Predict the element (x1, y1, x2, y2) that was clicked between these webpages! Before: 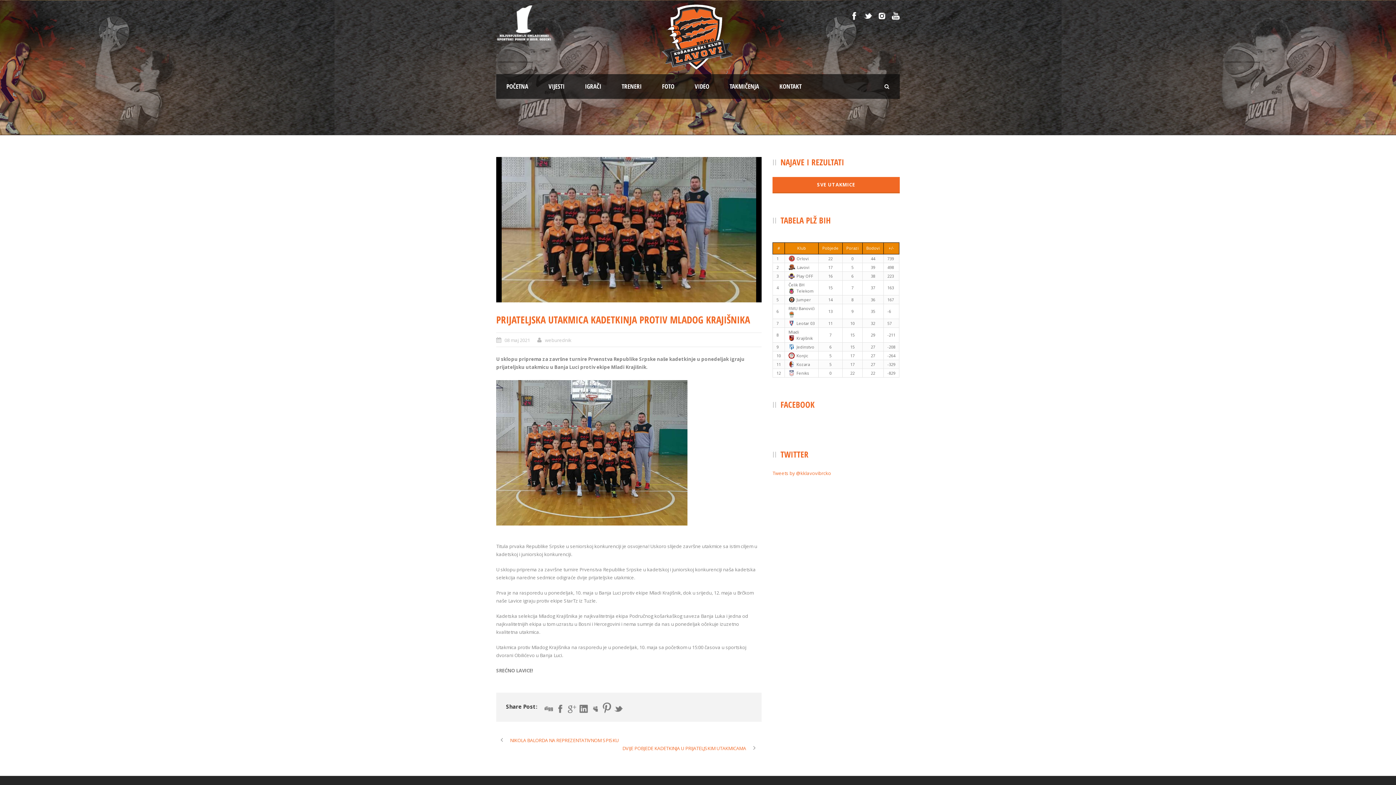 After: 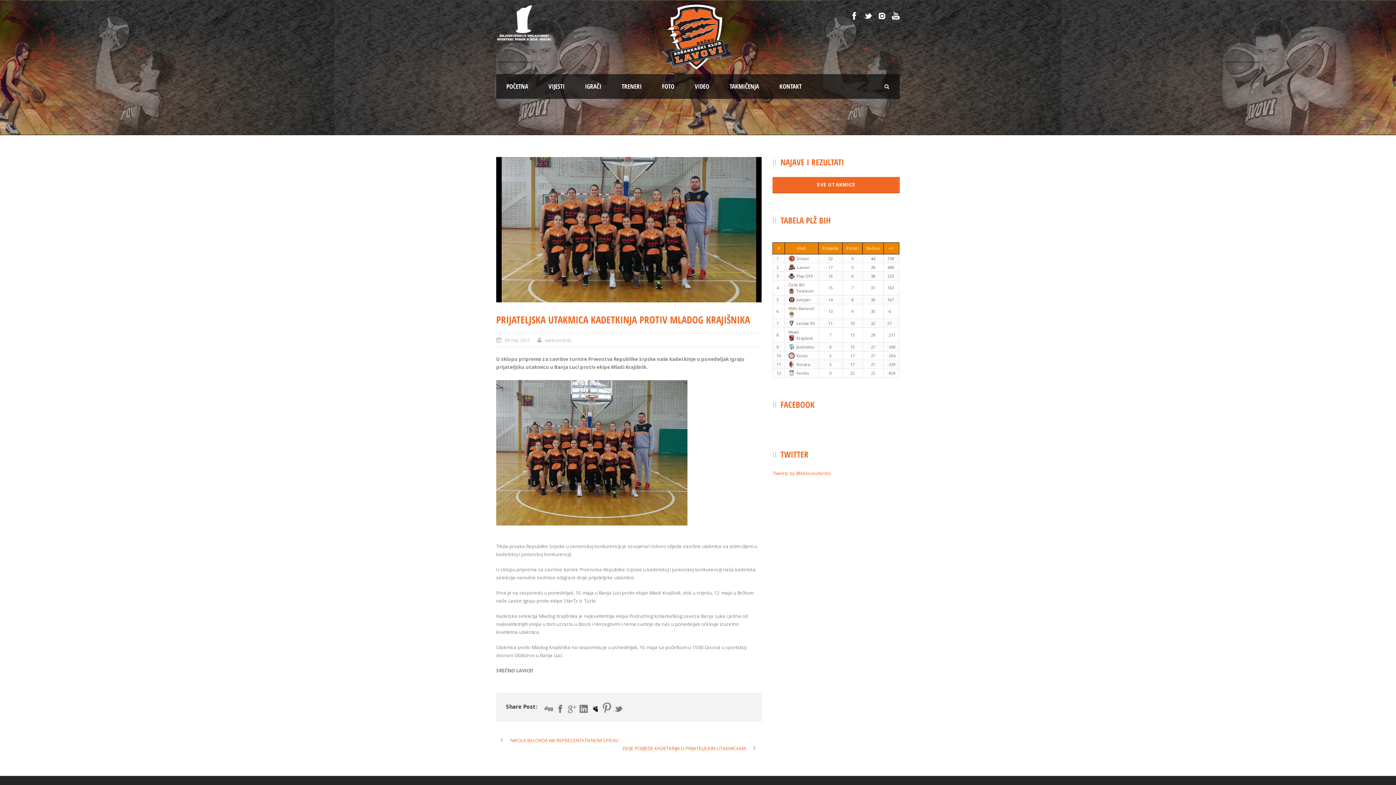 Action: bbox: (591, 704, 599, 713)